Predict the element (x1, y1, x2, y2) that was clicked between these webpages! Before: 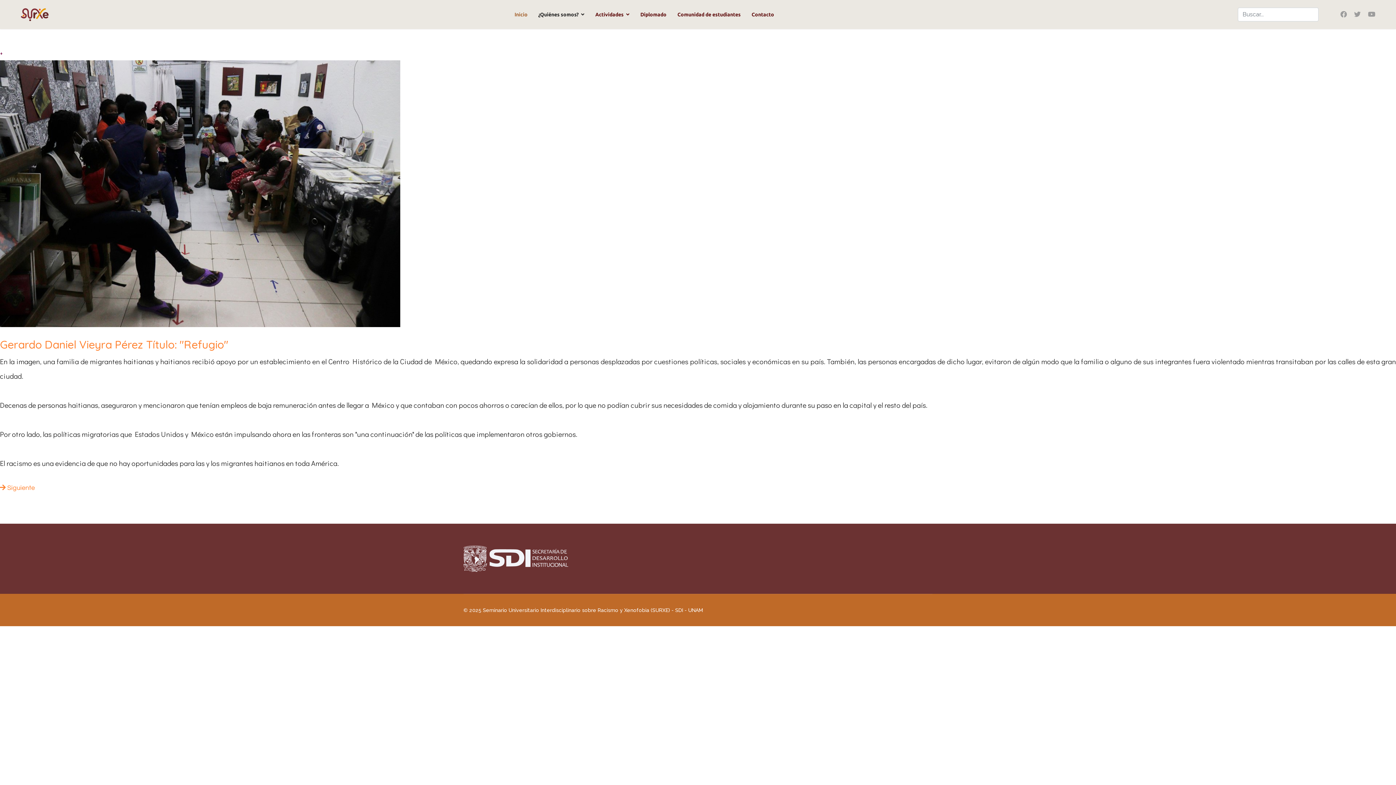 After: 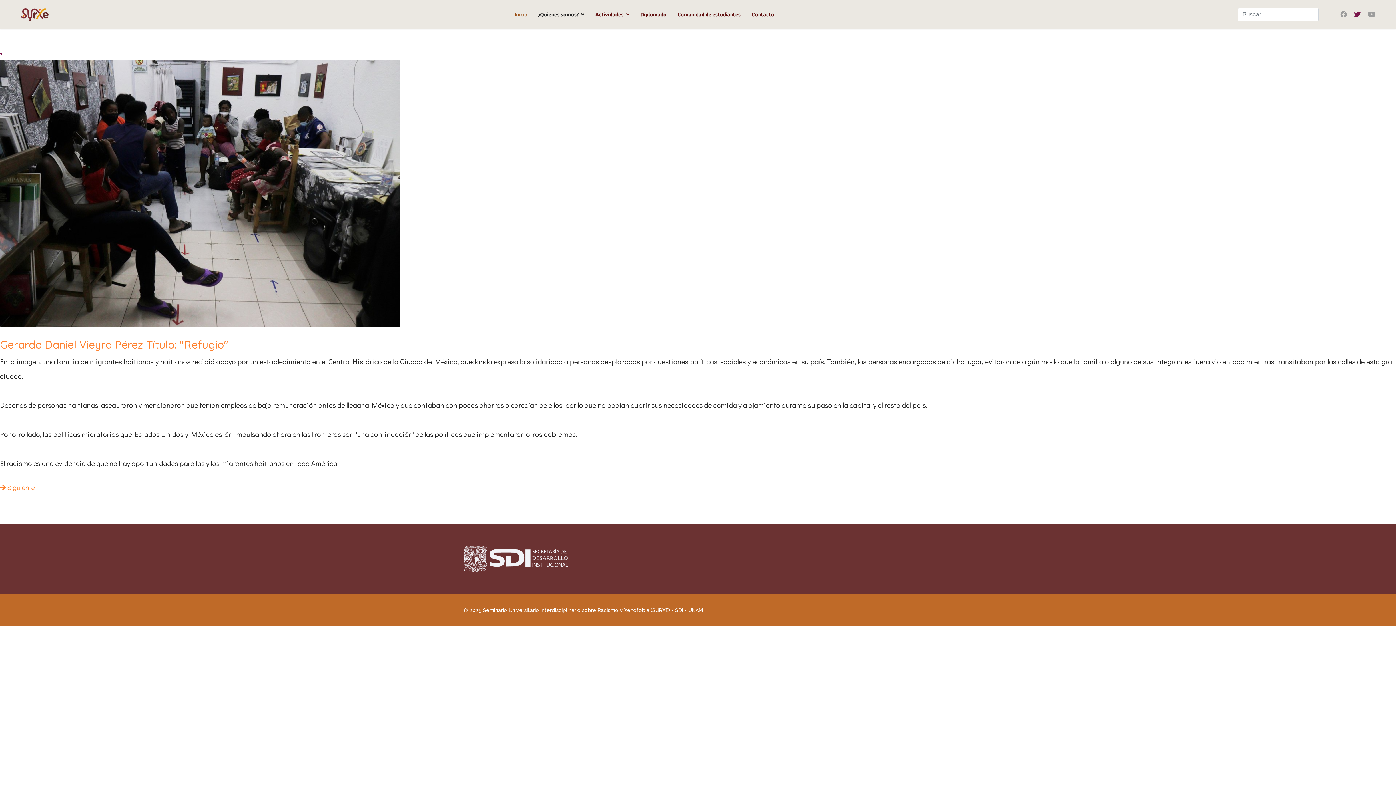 Action: label: Twitter bbox: (1354, 10, 1361, 18)